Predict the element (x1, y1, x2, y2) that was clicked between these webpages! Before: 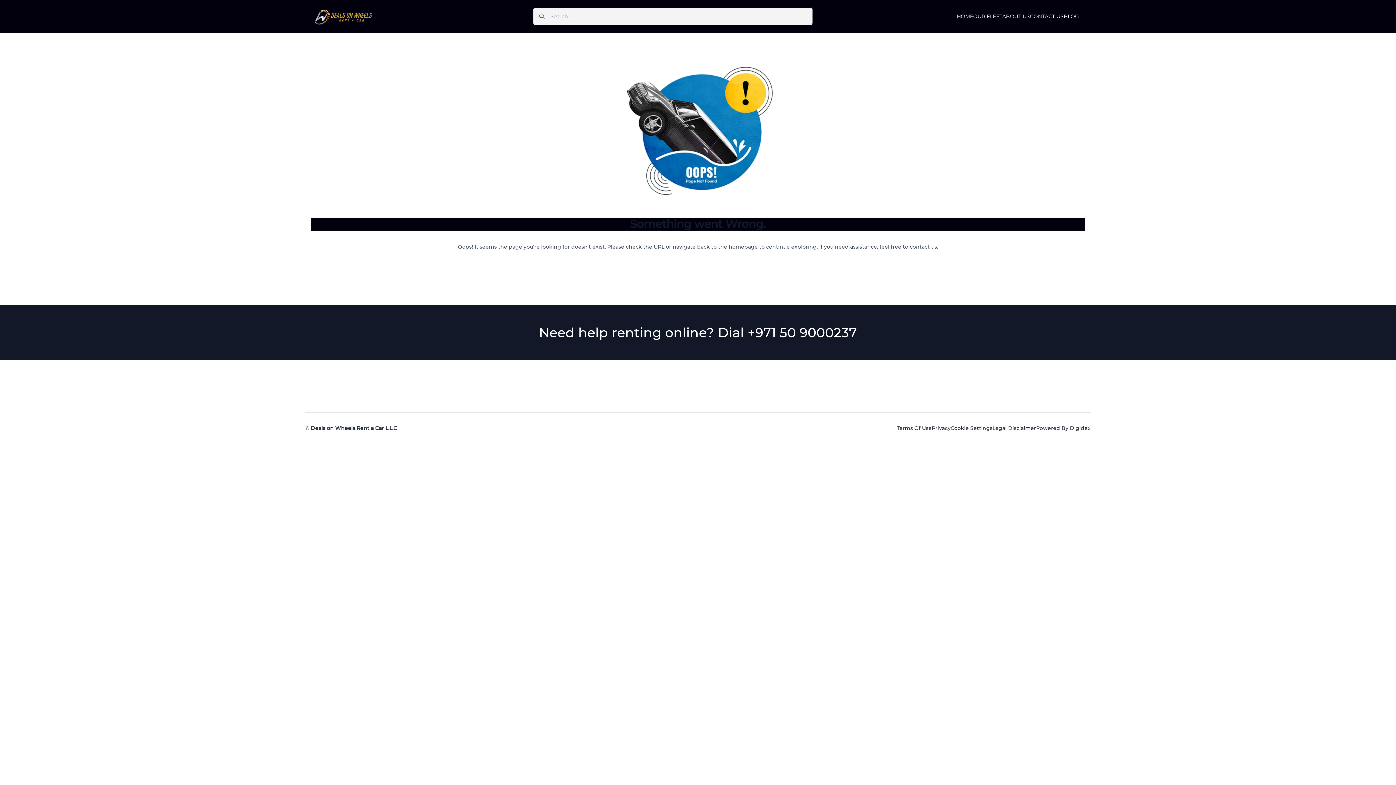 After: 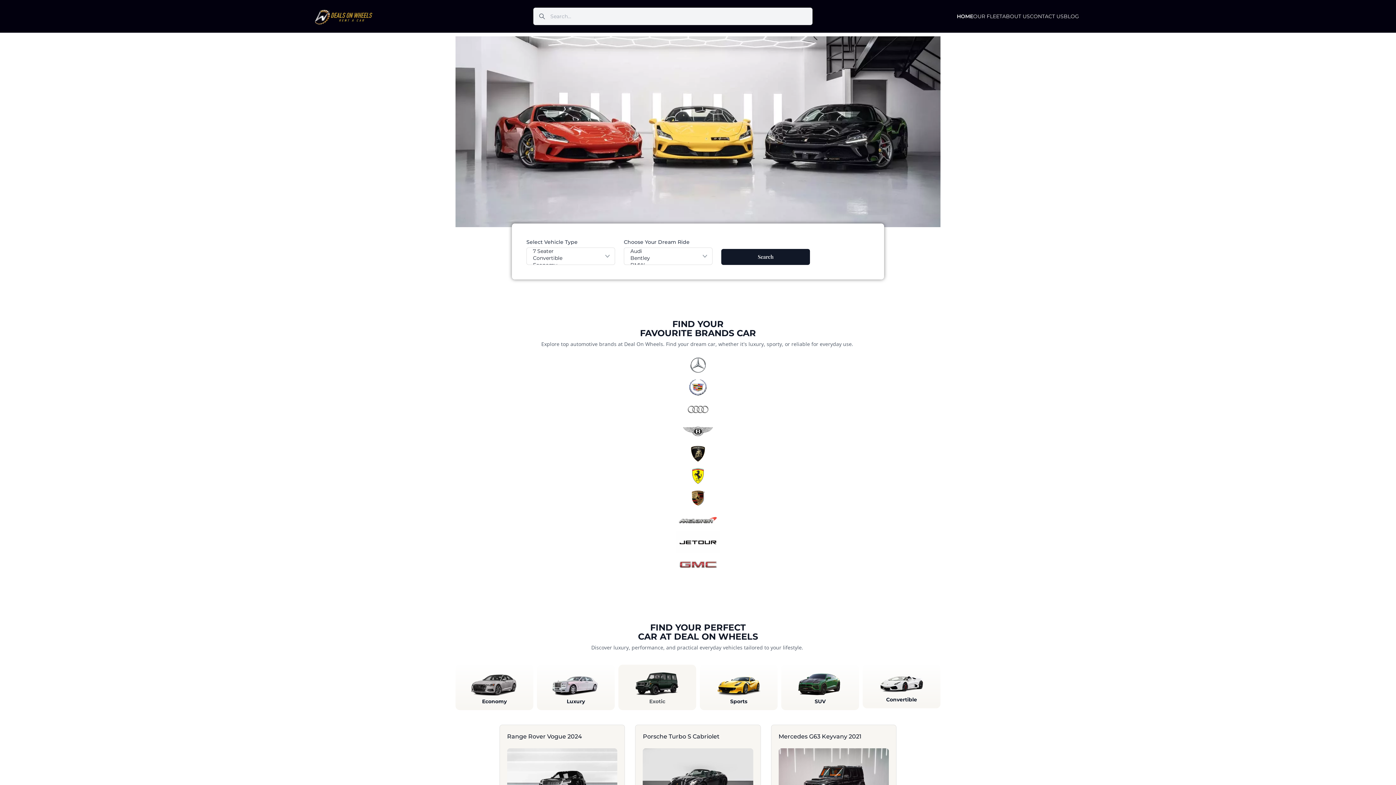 Action: bbox: (311, 5, 377, 27)